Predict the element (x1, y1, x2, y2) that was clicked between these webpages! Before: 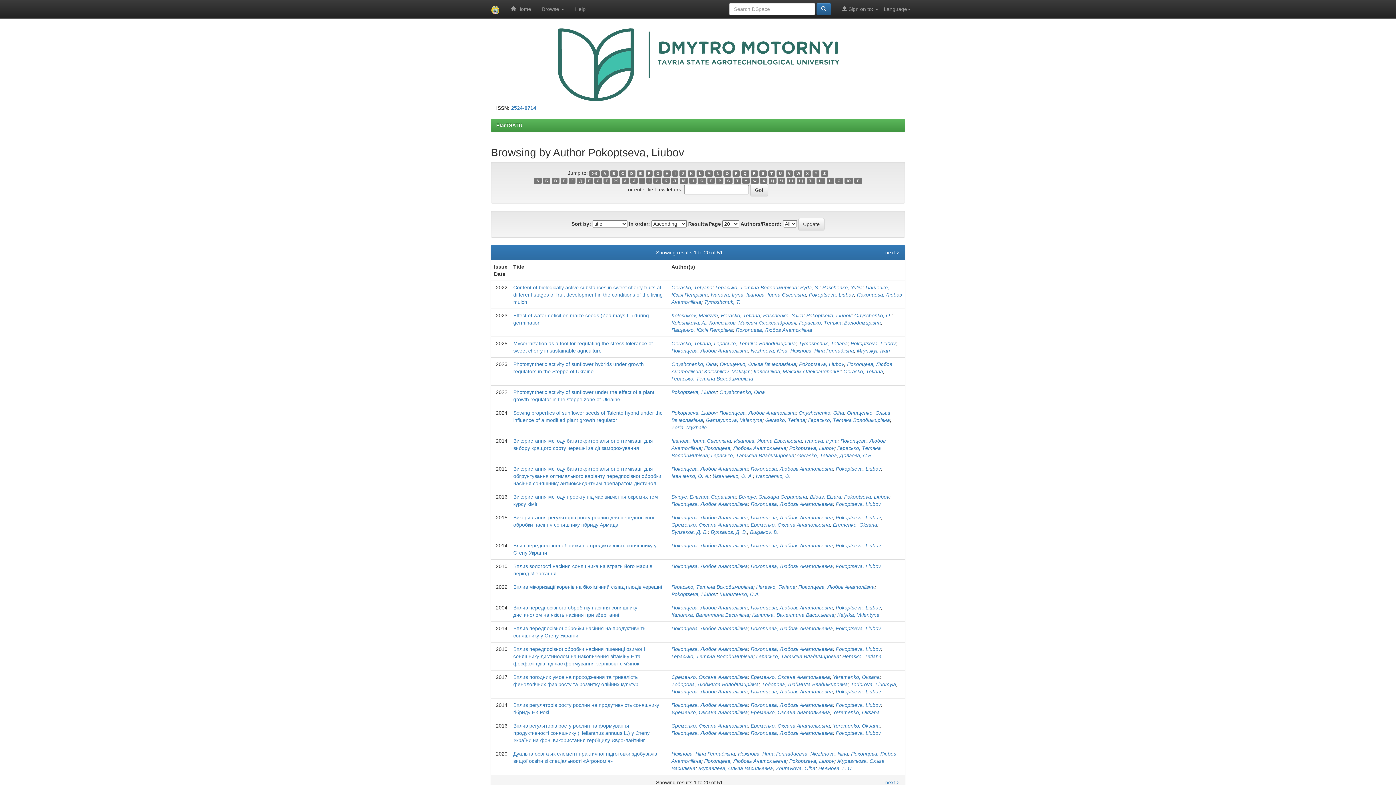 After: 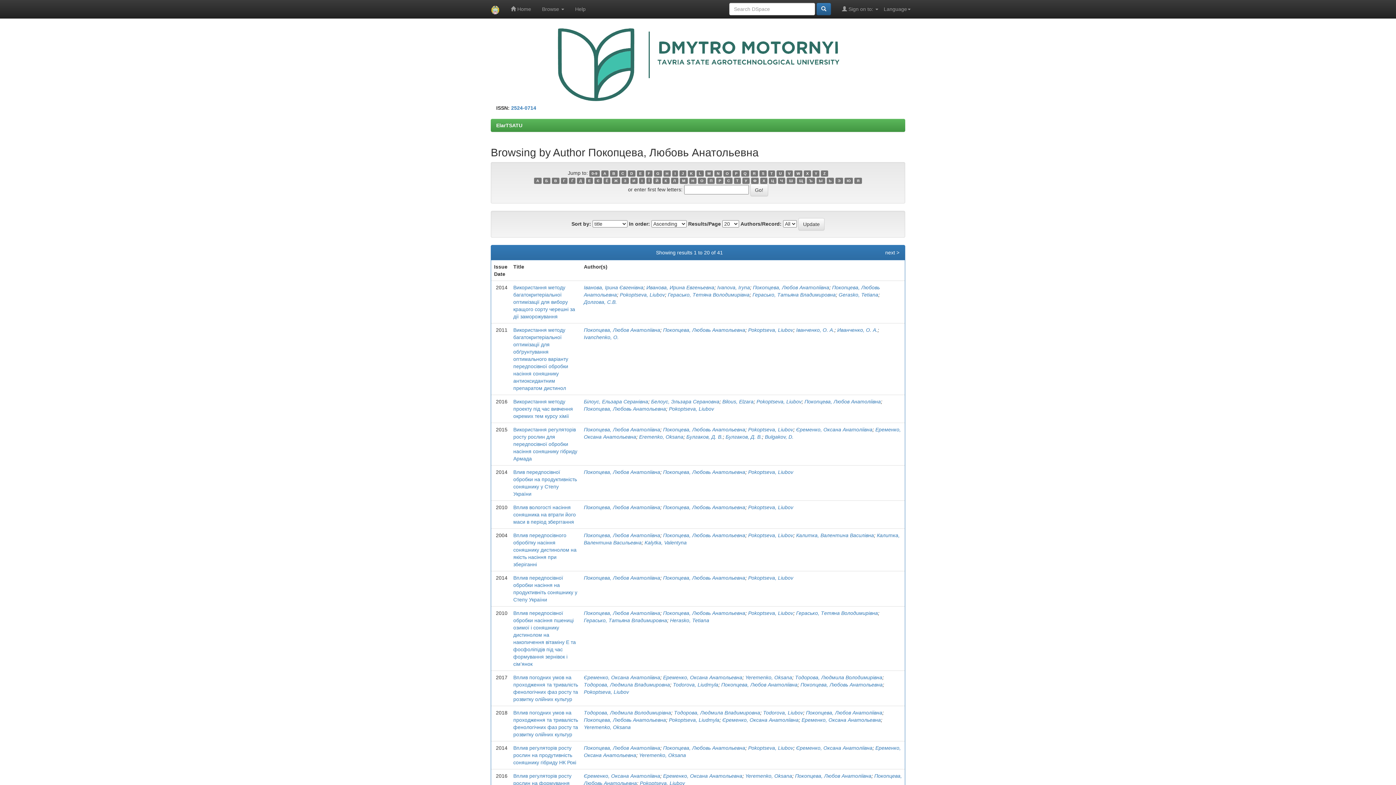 Action: label: Покопцева, Любовь Анатольевна bbox: (750, 466, 833, 472)